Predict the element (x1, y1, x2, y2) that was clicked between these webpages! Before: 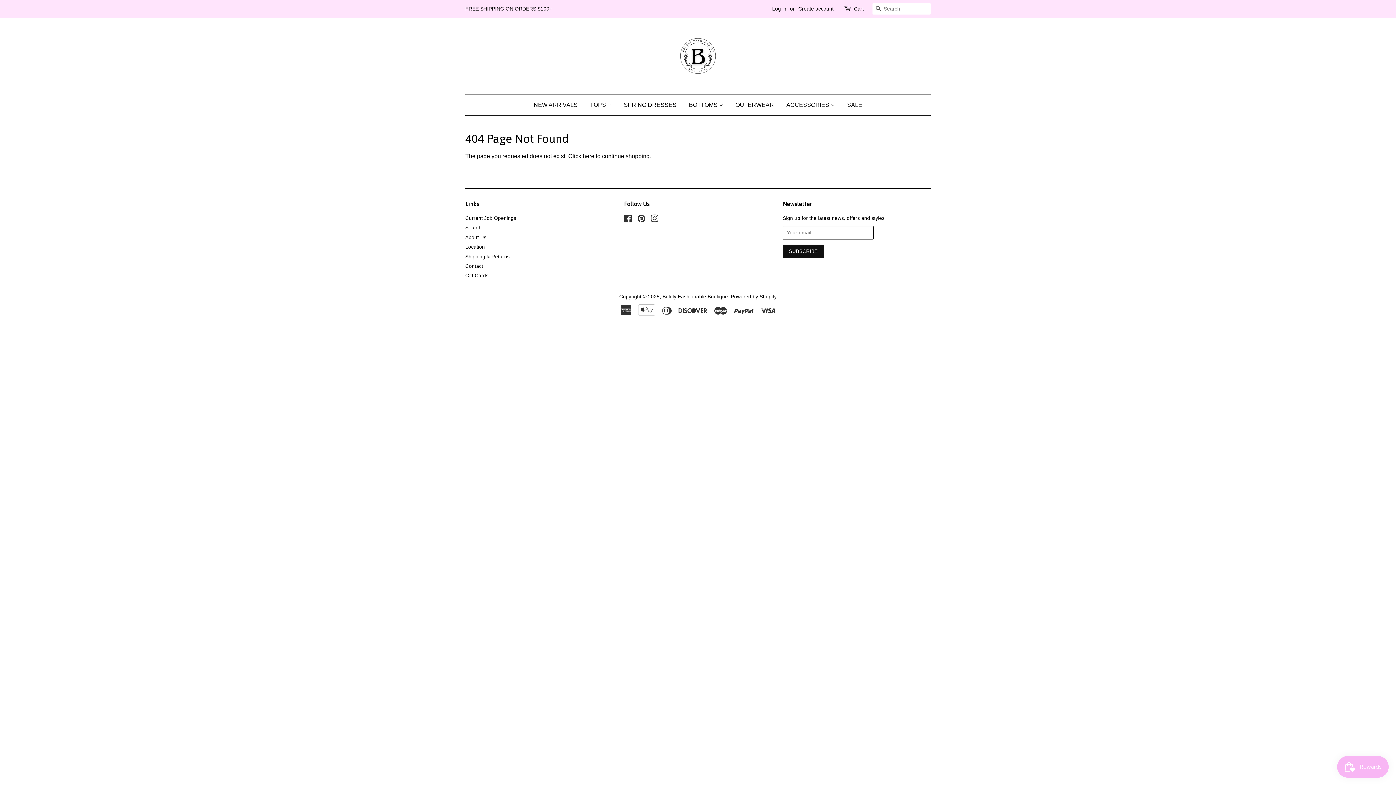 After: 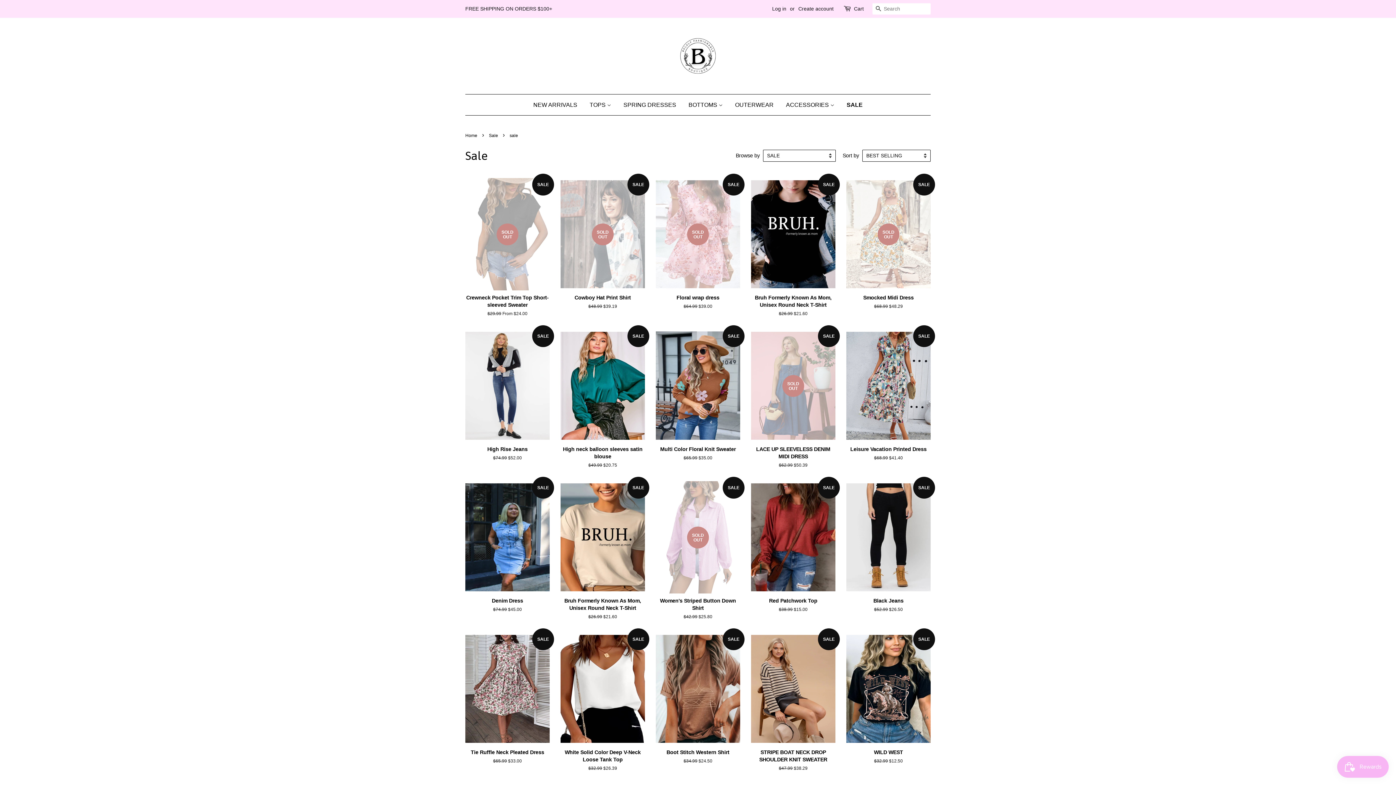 Action: bbox: (841, 94, 862, 115) label: SALE